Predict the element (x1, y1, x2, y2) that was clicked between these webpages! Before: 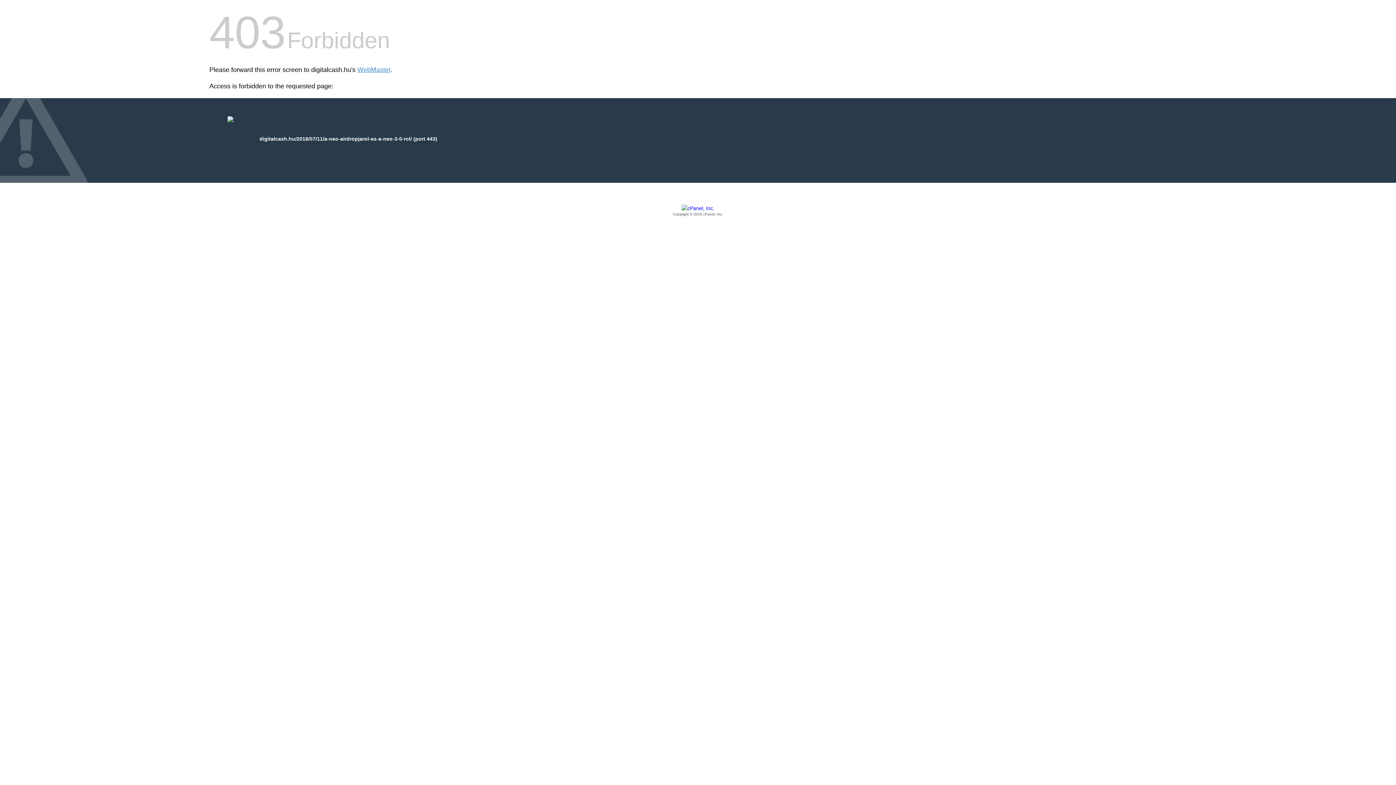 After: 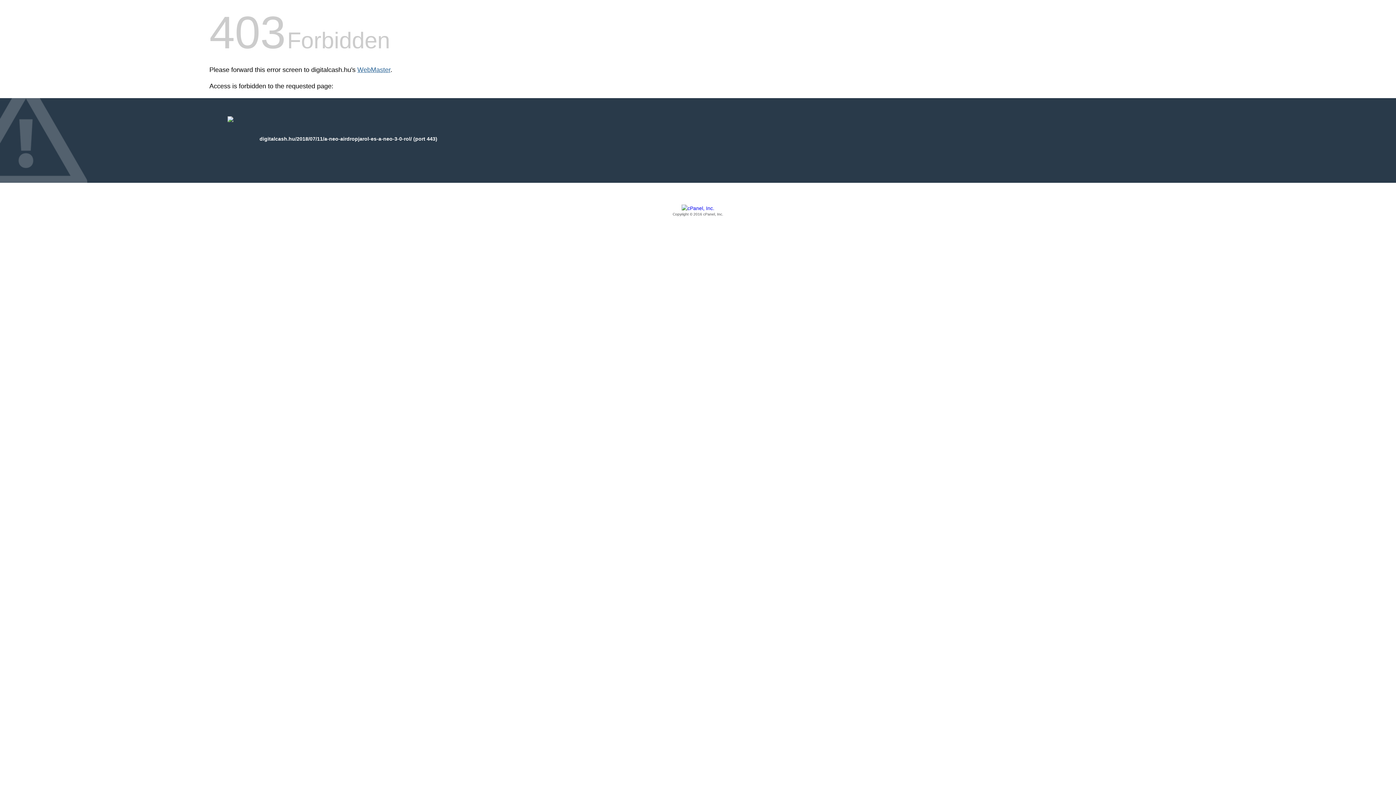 Action: bbox: (357, 66, 390, 73) label: WebMaster